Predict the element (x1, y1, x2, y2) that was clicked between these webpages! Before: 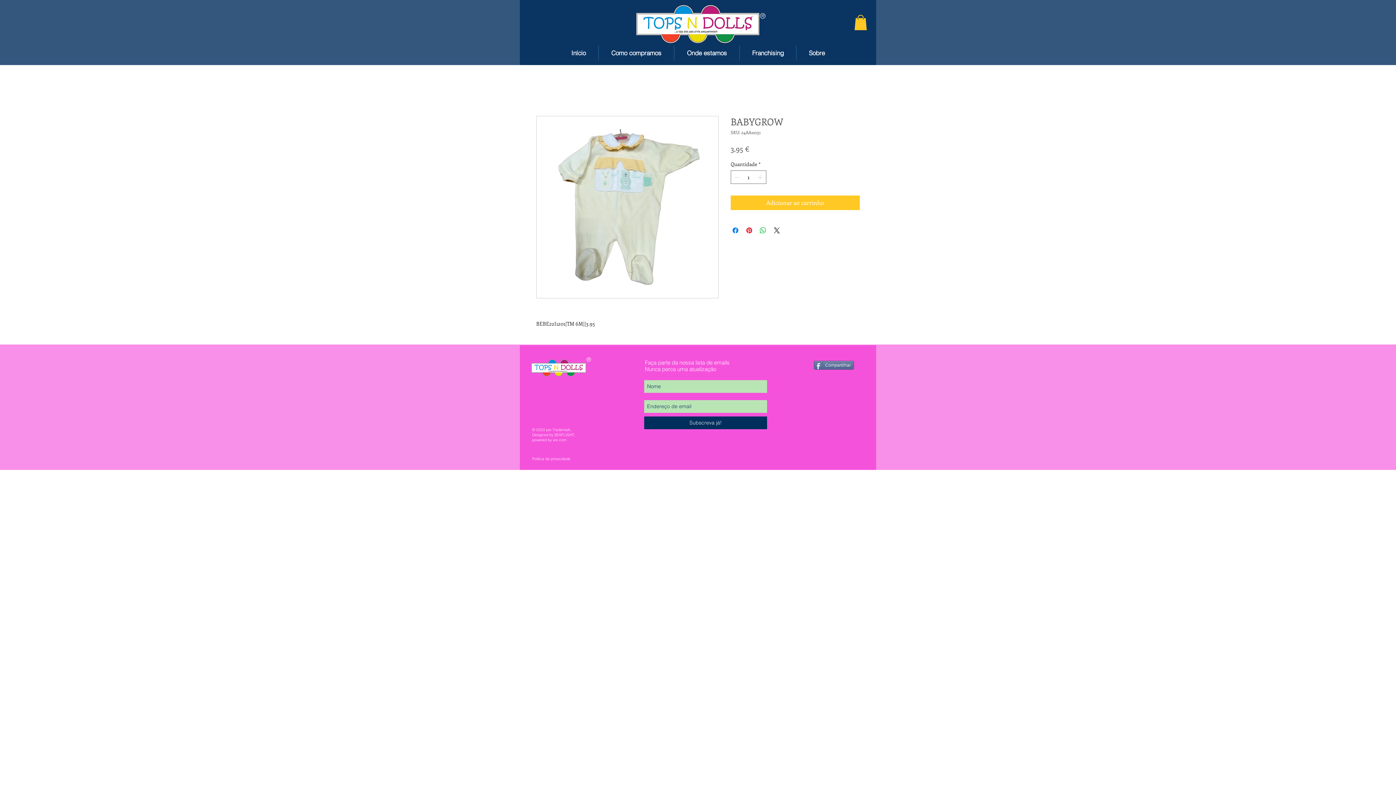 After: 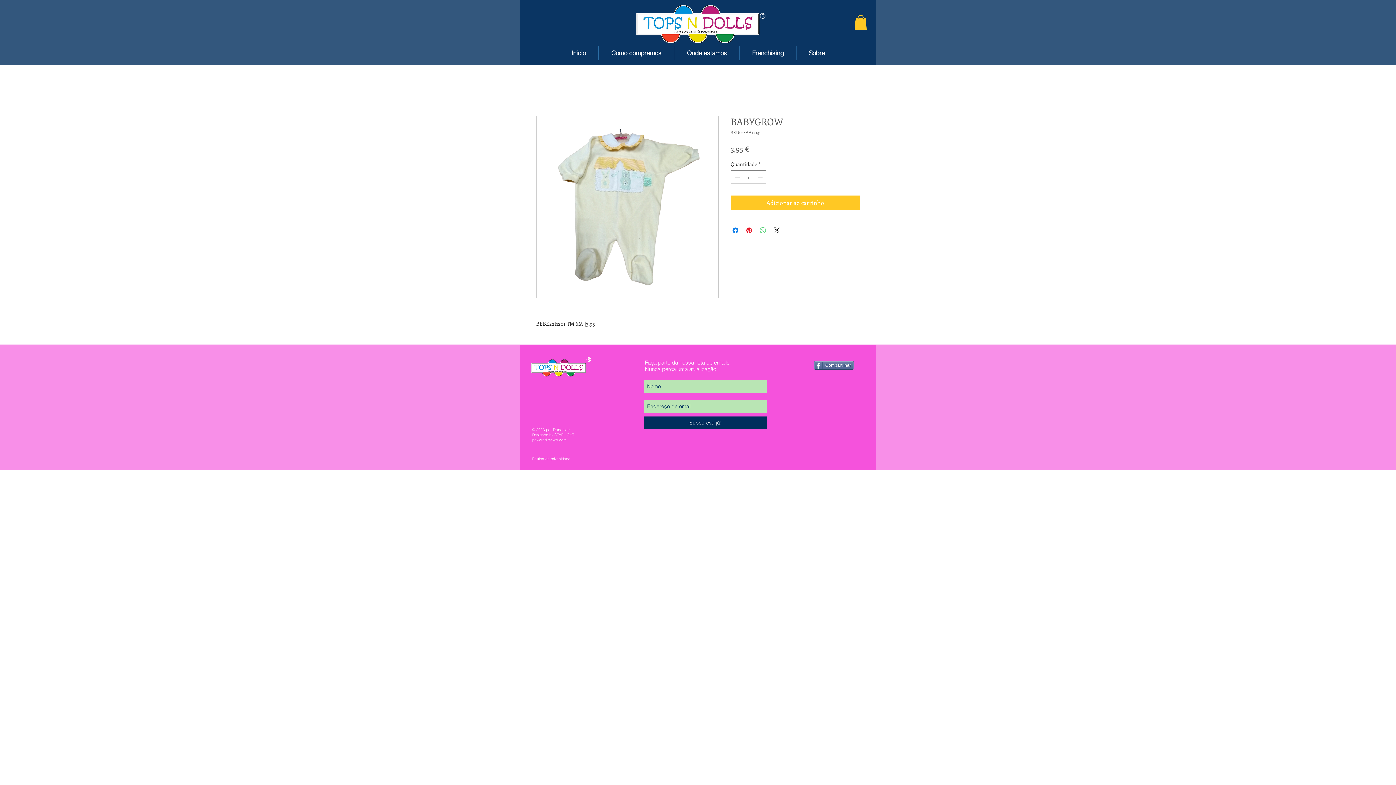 Action: label: Compartilhar no WhatsApp bbox: (758, 226, 767, 234)